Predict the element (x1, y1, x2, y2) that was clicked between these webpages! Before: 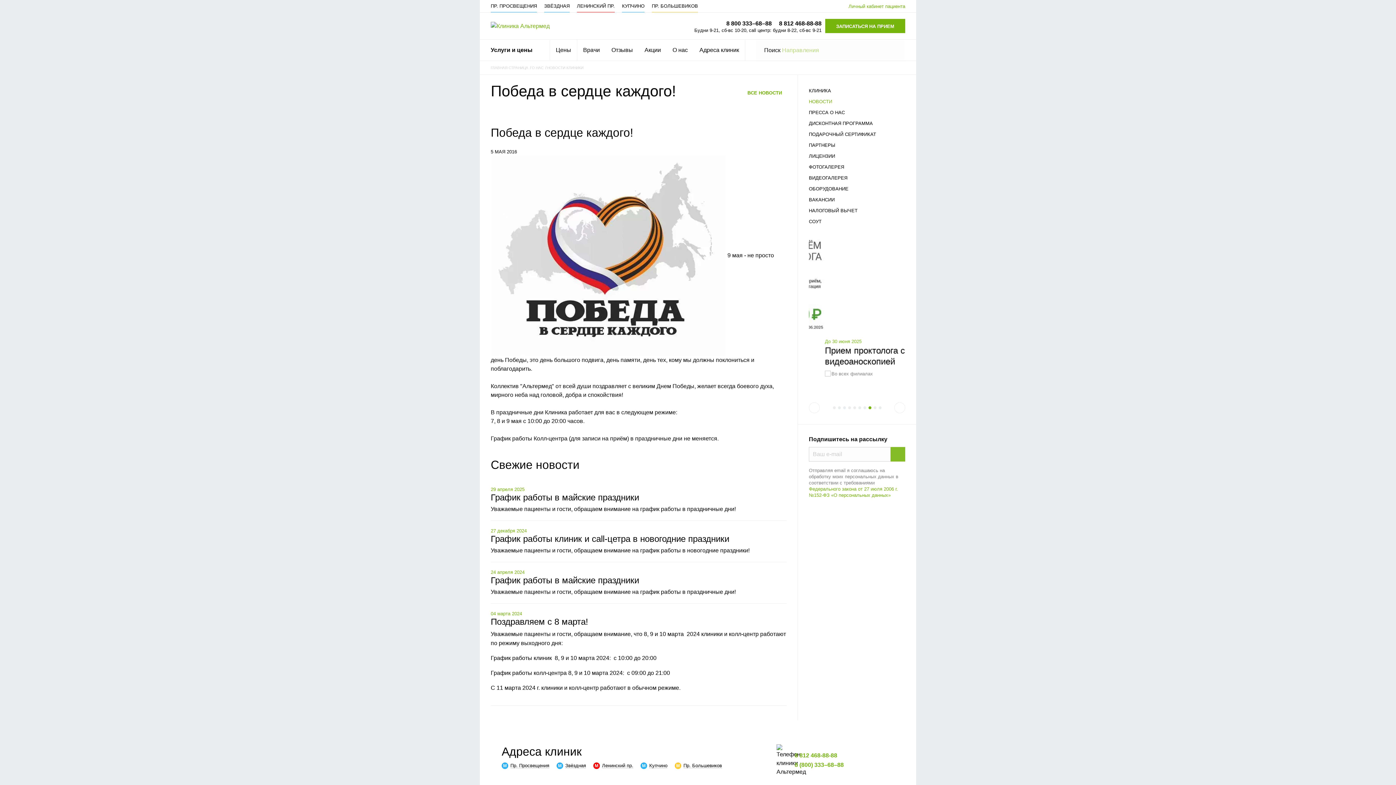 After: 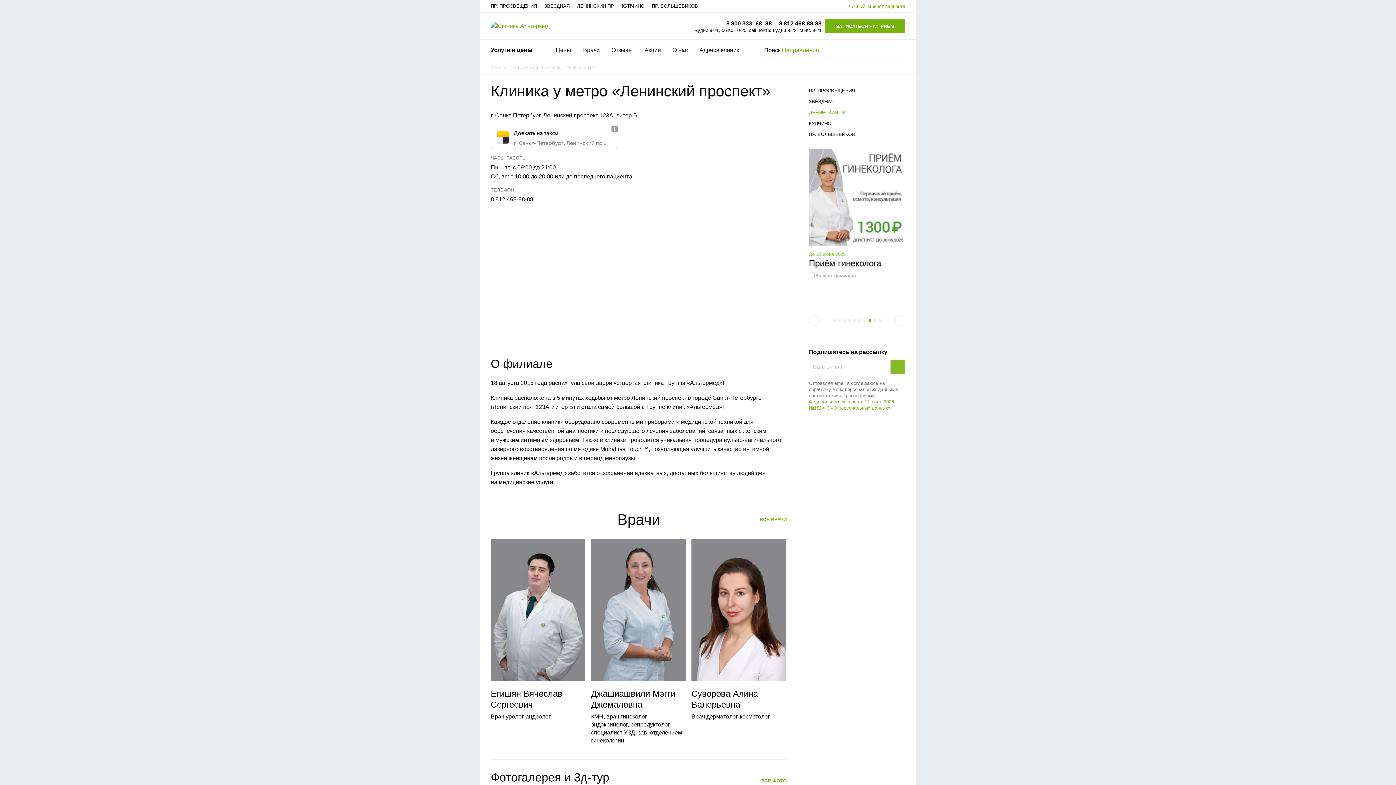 Action: label: ЛЕНИНСКИЙ ПР. bbox: (577, 0, 614, 12)